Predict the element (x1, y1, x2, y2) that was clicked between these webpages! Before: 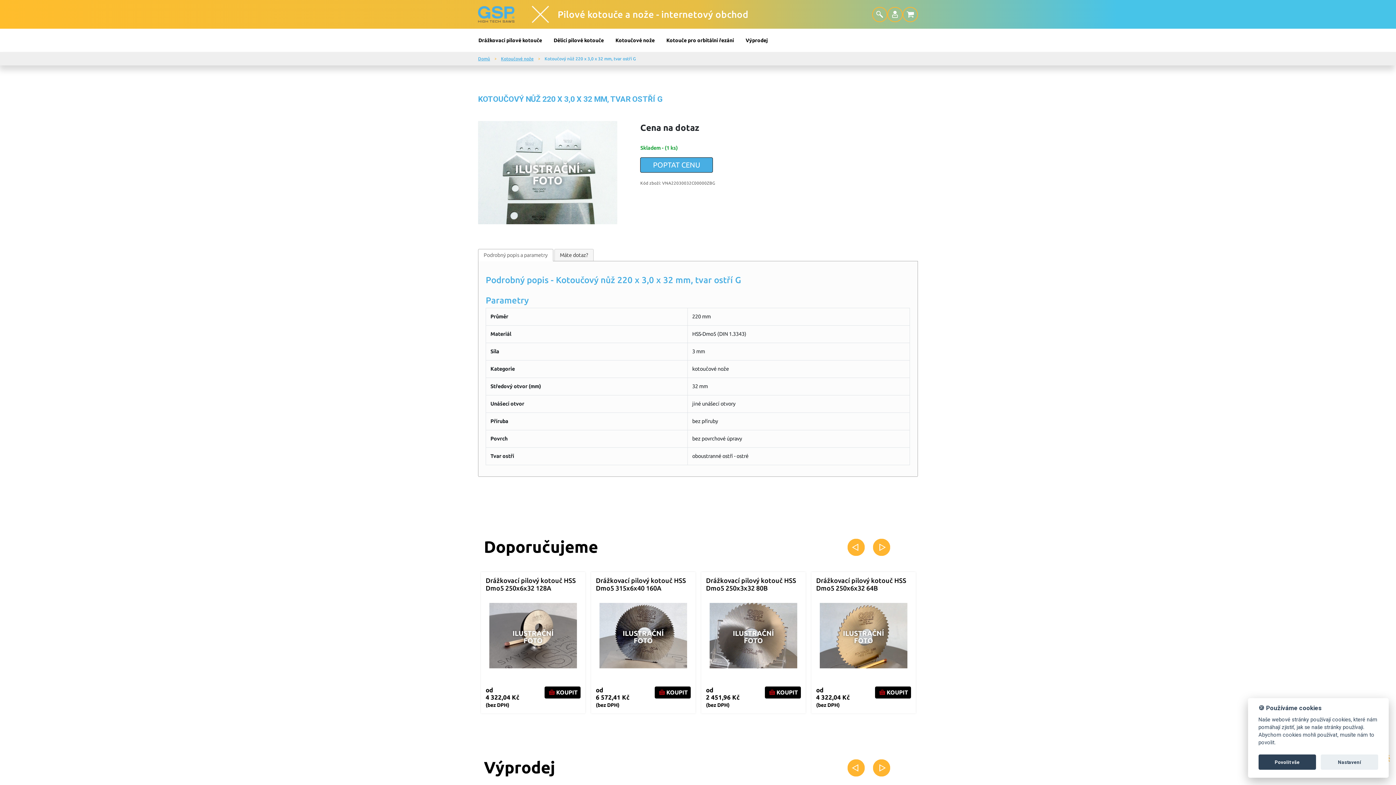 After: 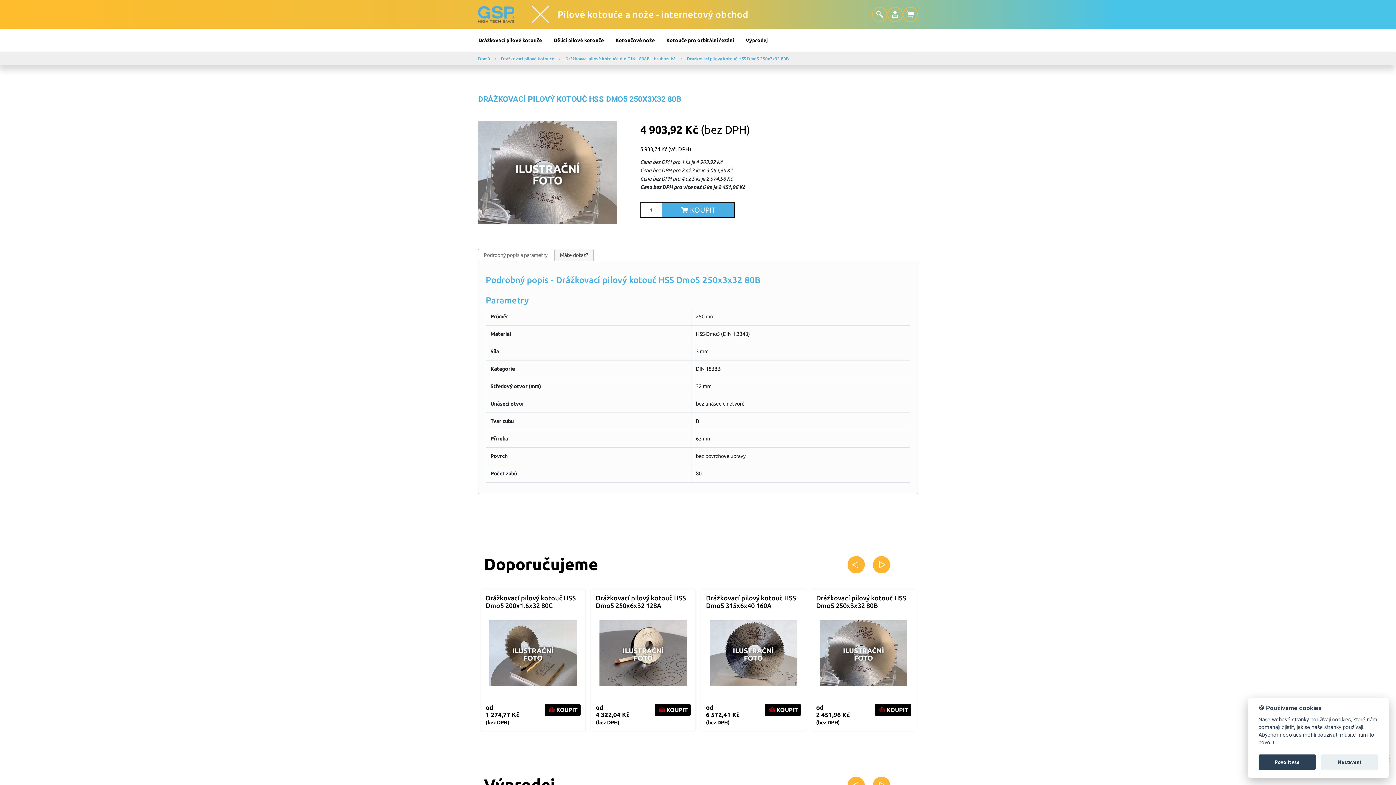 Action: bbox: (812, 572, 915, 713) label:  